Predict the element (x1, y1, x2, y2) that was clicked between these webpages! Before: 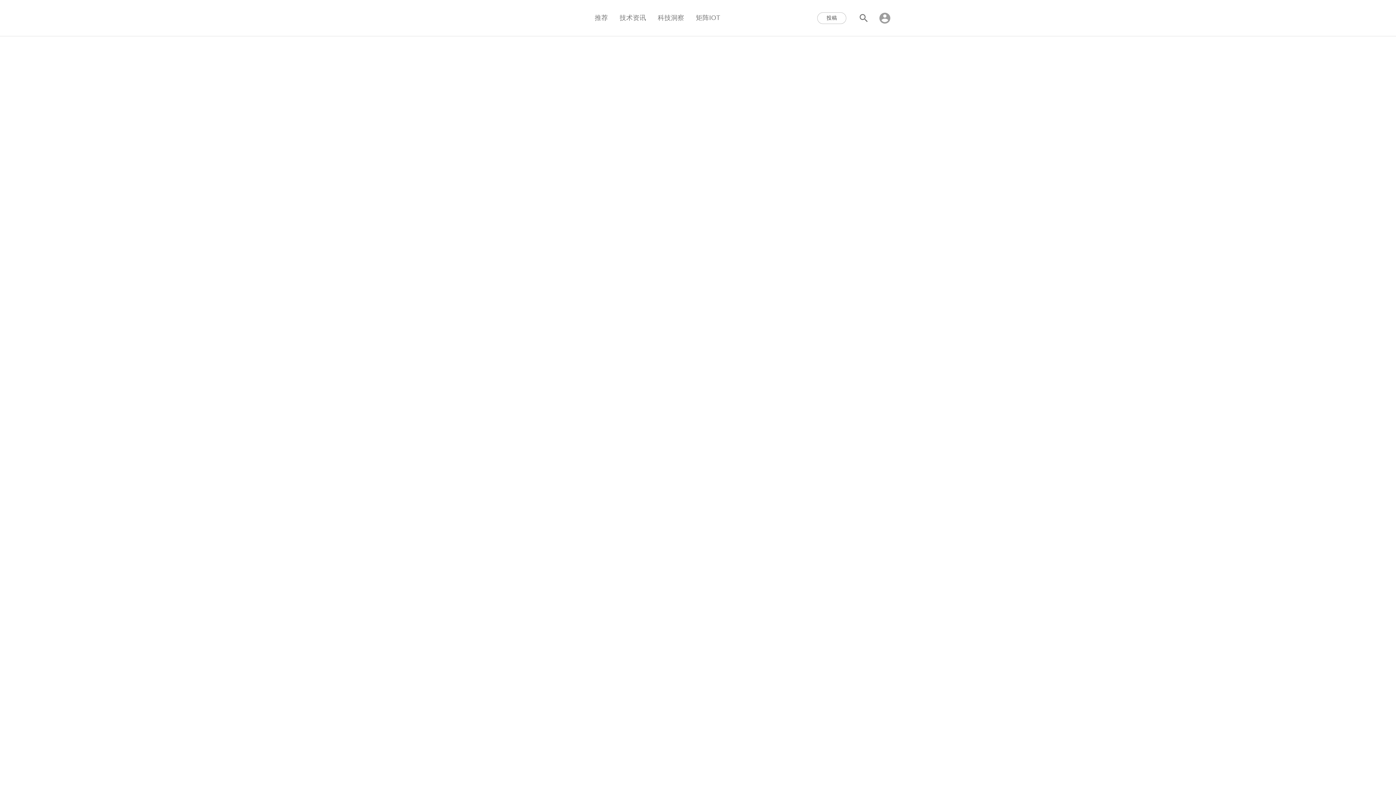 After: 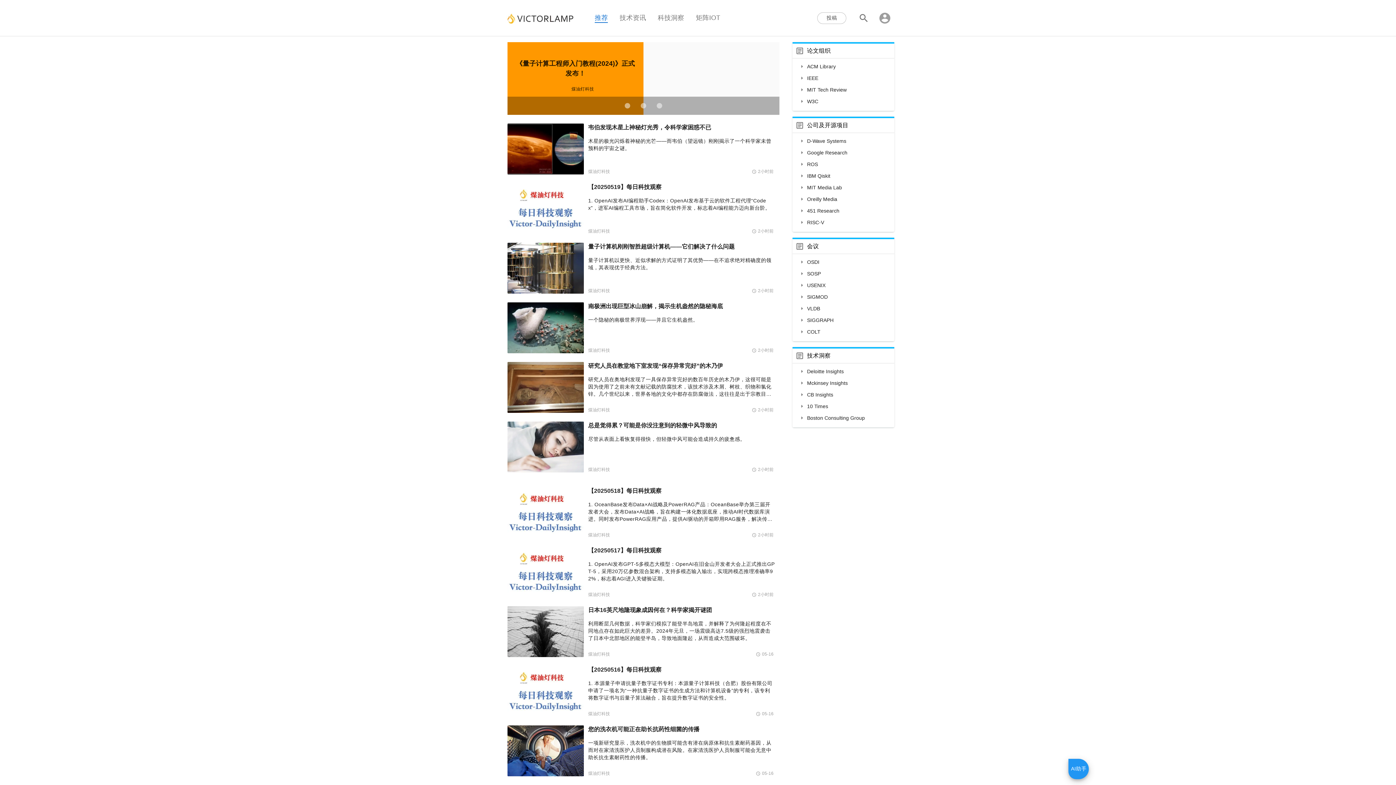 Action: label: 推荐 bbox: (594, 13, 608, 22)